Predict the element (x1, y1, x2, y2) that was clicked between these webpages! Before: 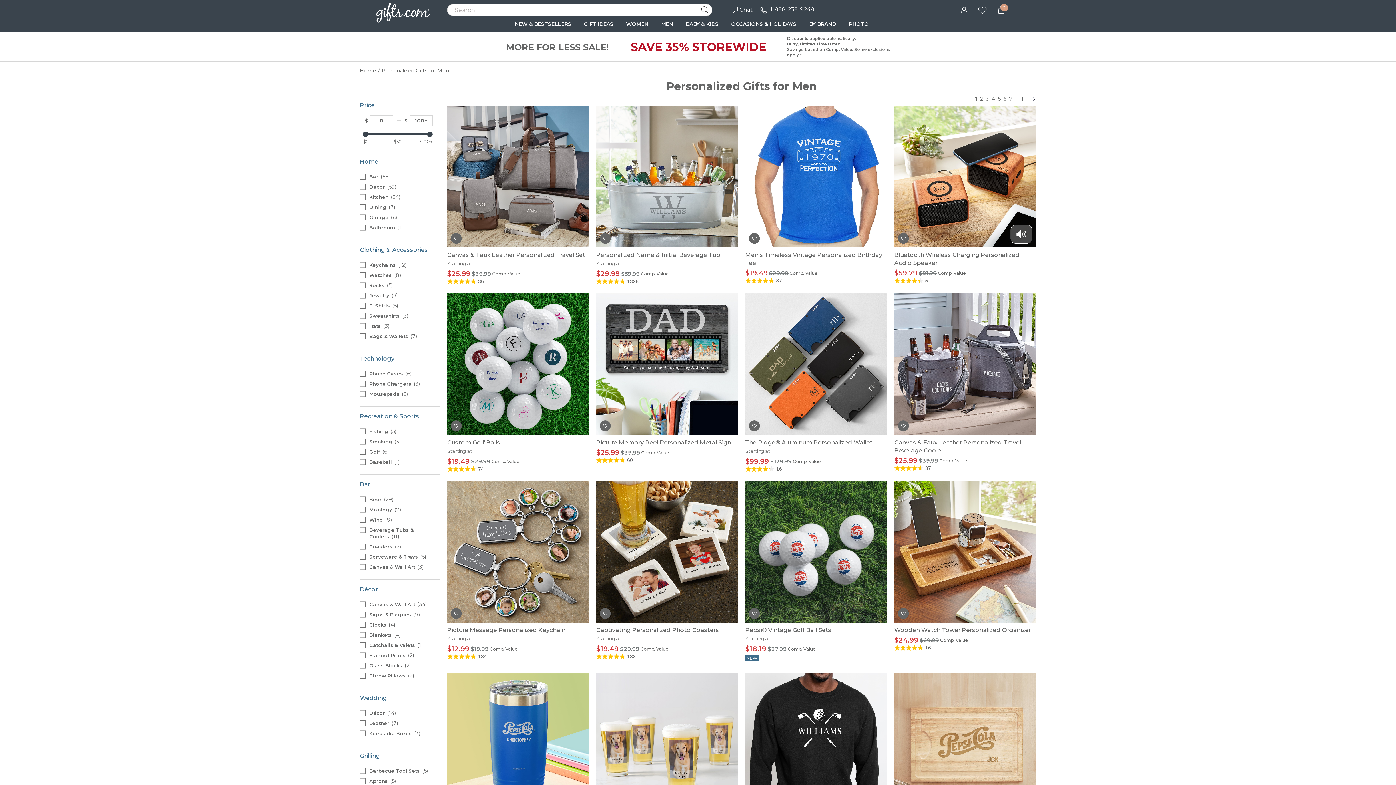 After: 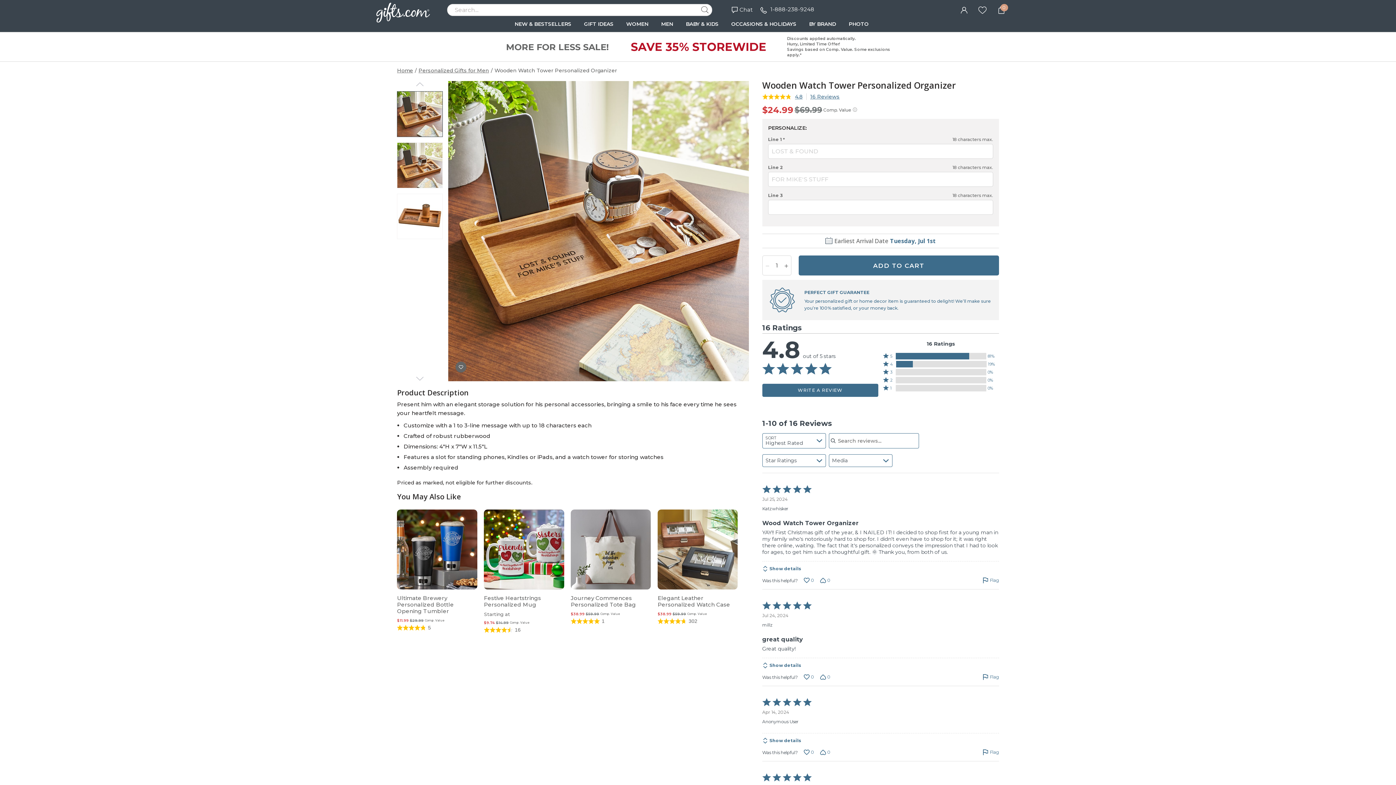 Action: label: Comp. Value
$69.99
 
$24.99
16 bbox: (894, 634, 1036, 650)